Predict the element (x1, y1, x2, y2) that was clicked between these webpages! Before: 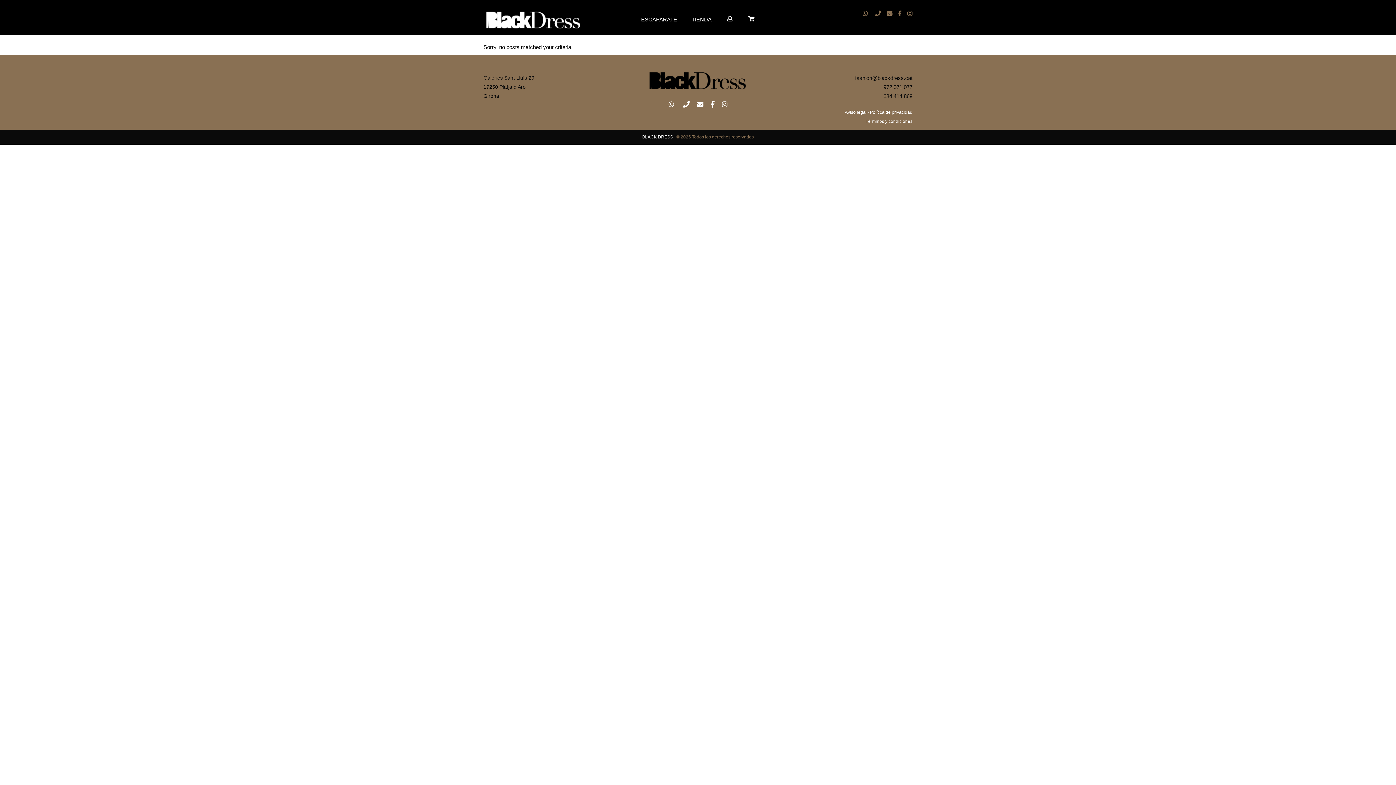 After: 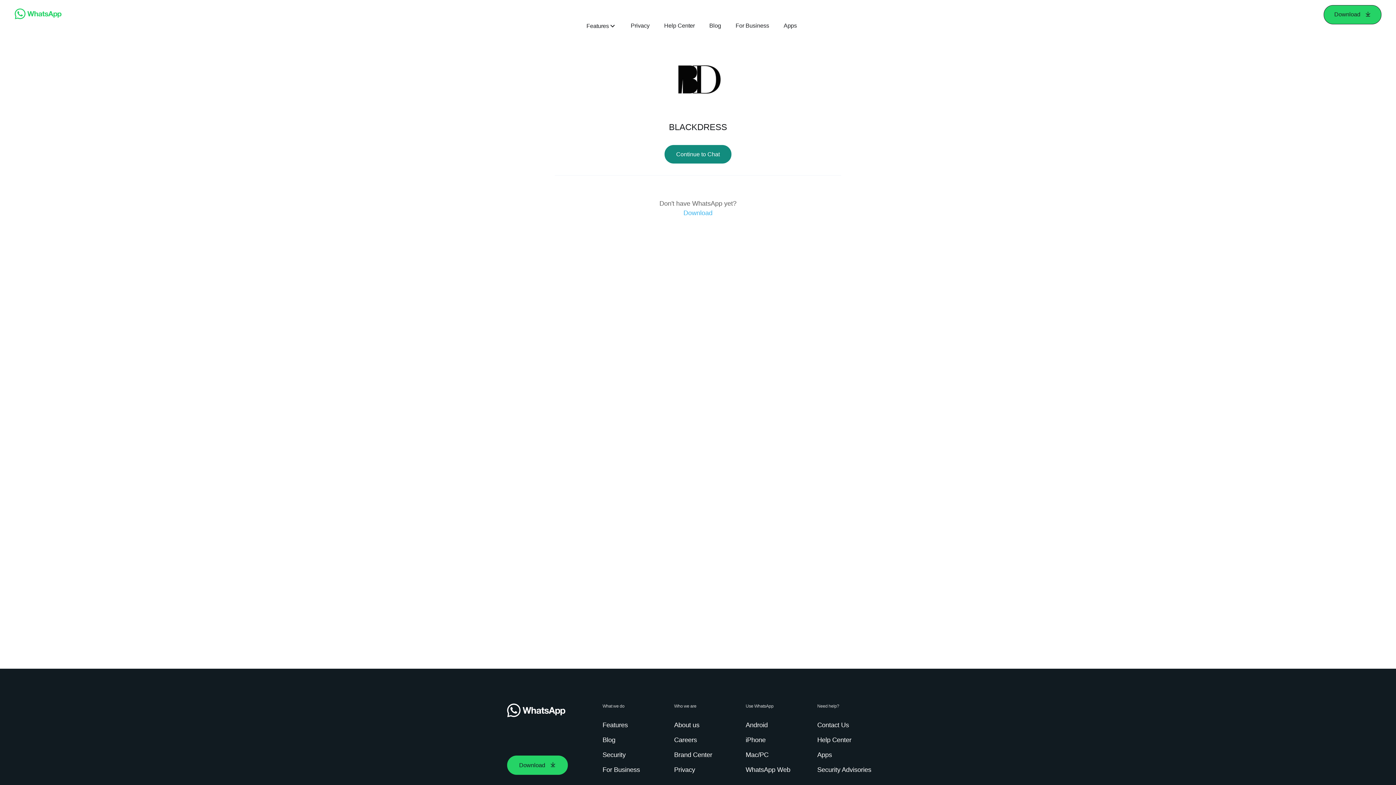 Action: bbox: (862, 10, 868, 16)